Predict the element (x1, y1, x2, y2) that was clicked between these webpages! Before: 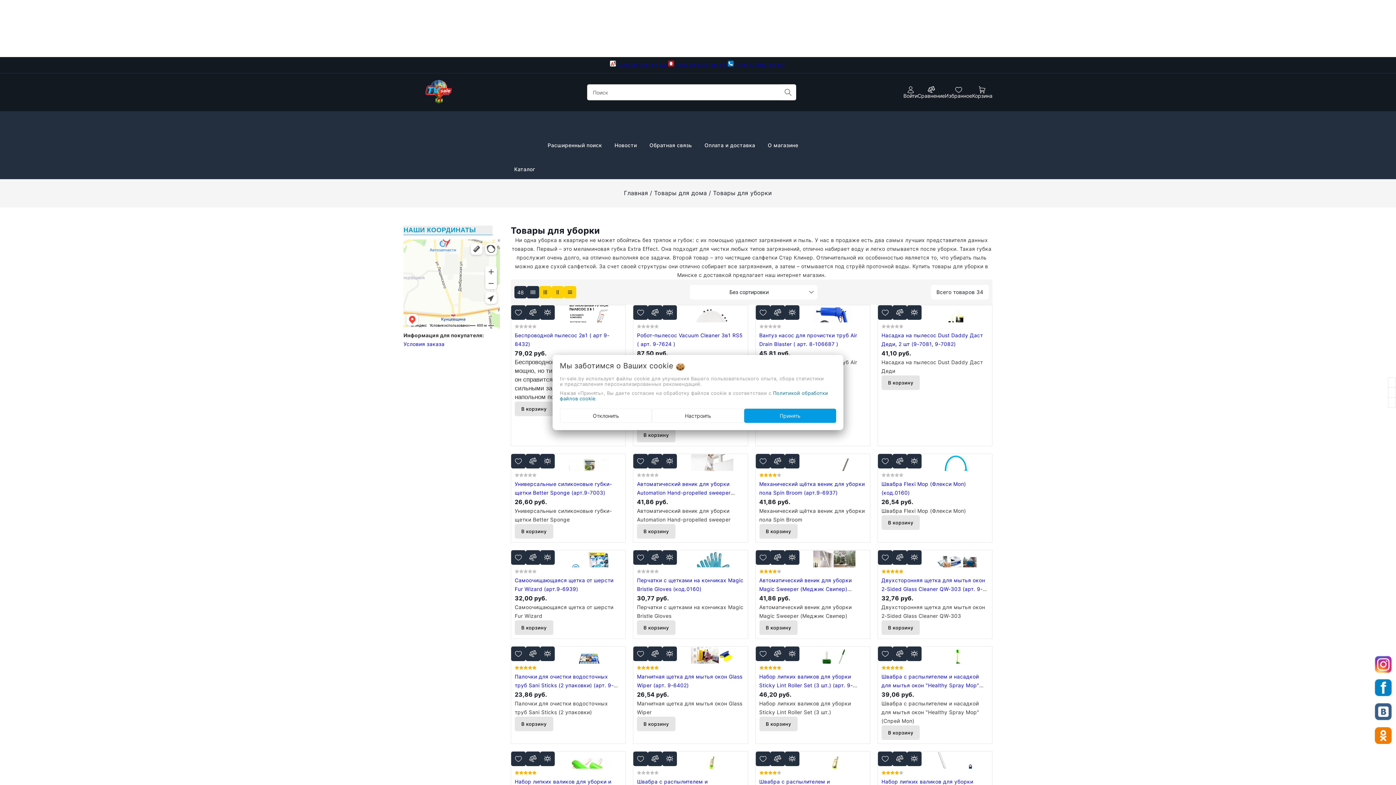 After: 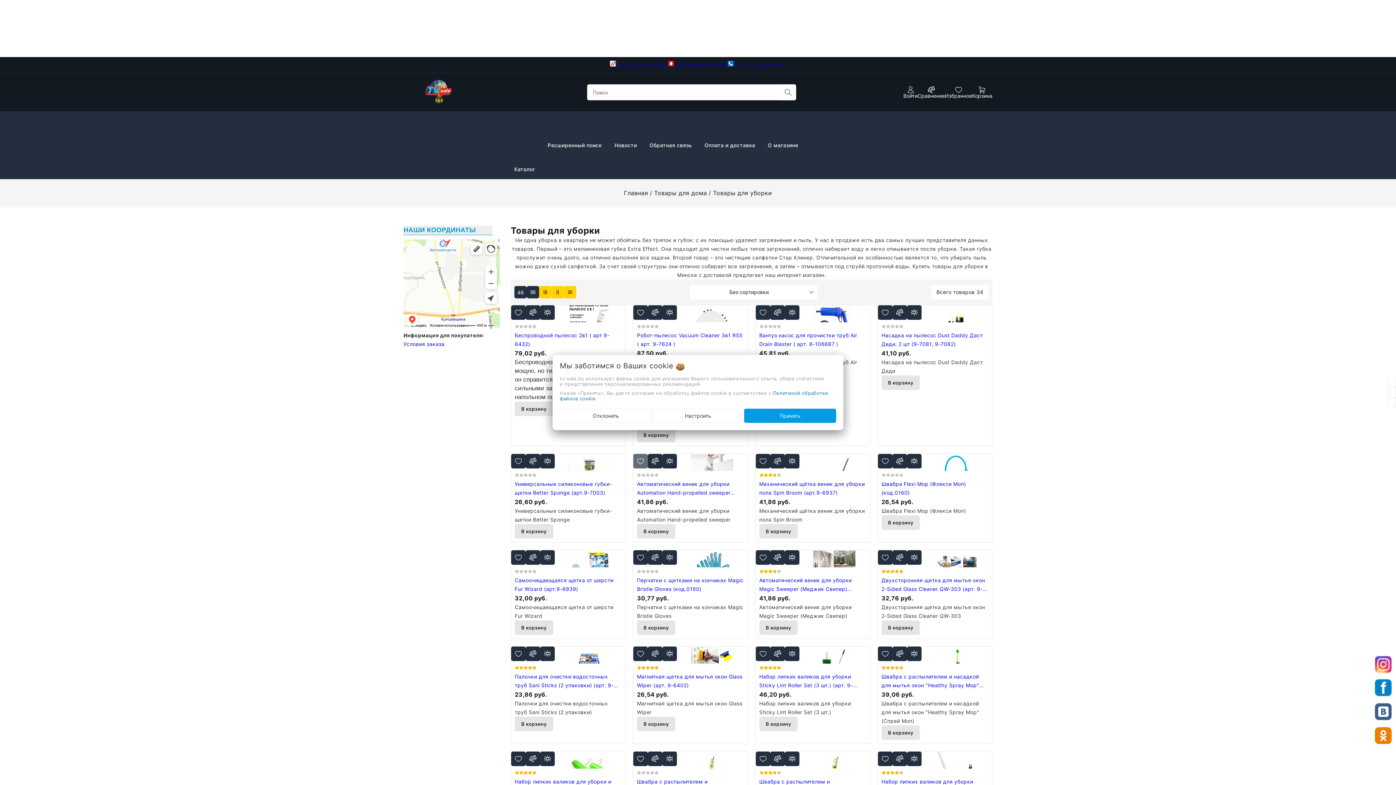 Action: label: Добавить в избранное bbox: (633, 454, 648, 468)